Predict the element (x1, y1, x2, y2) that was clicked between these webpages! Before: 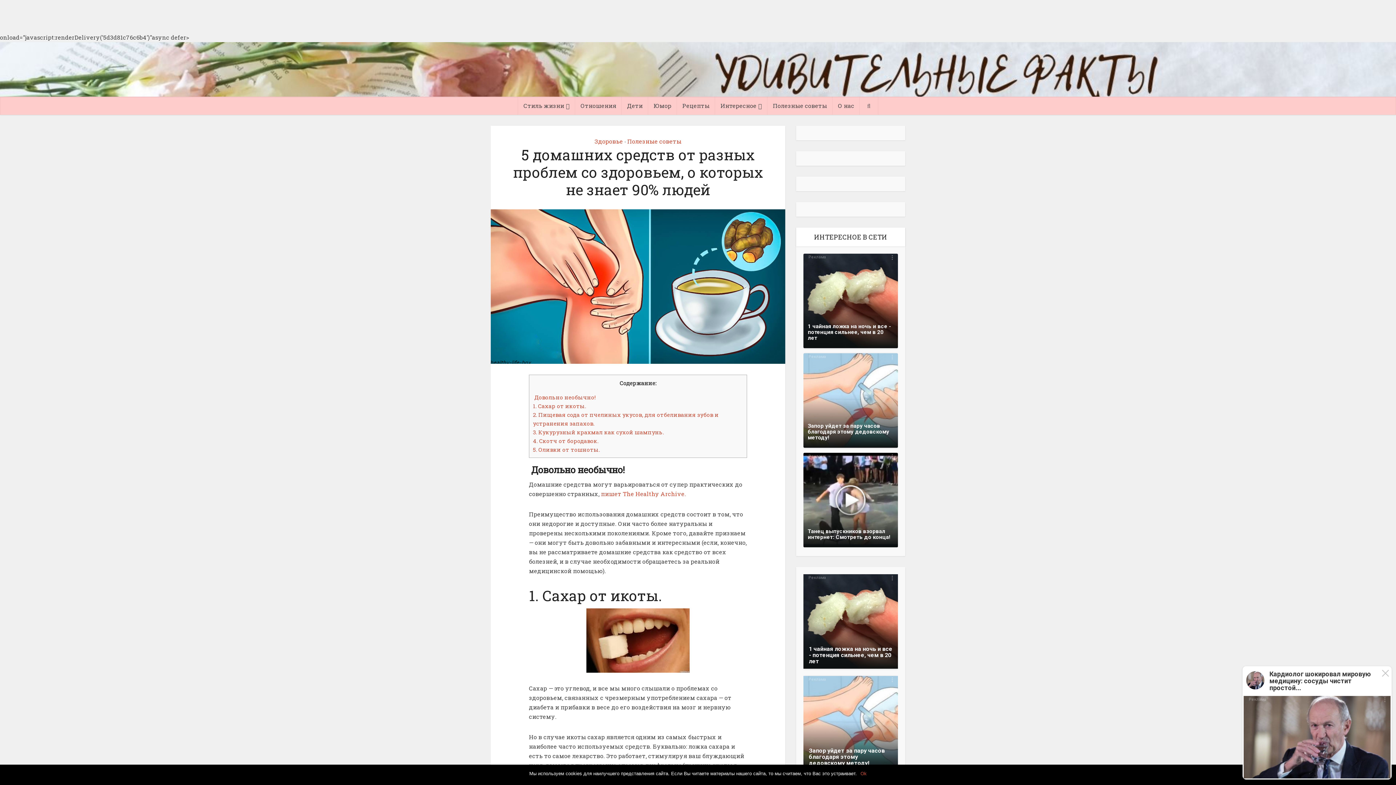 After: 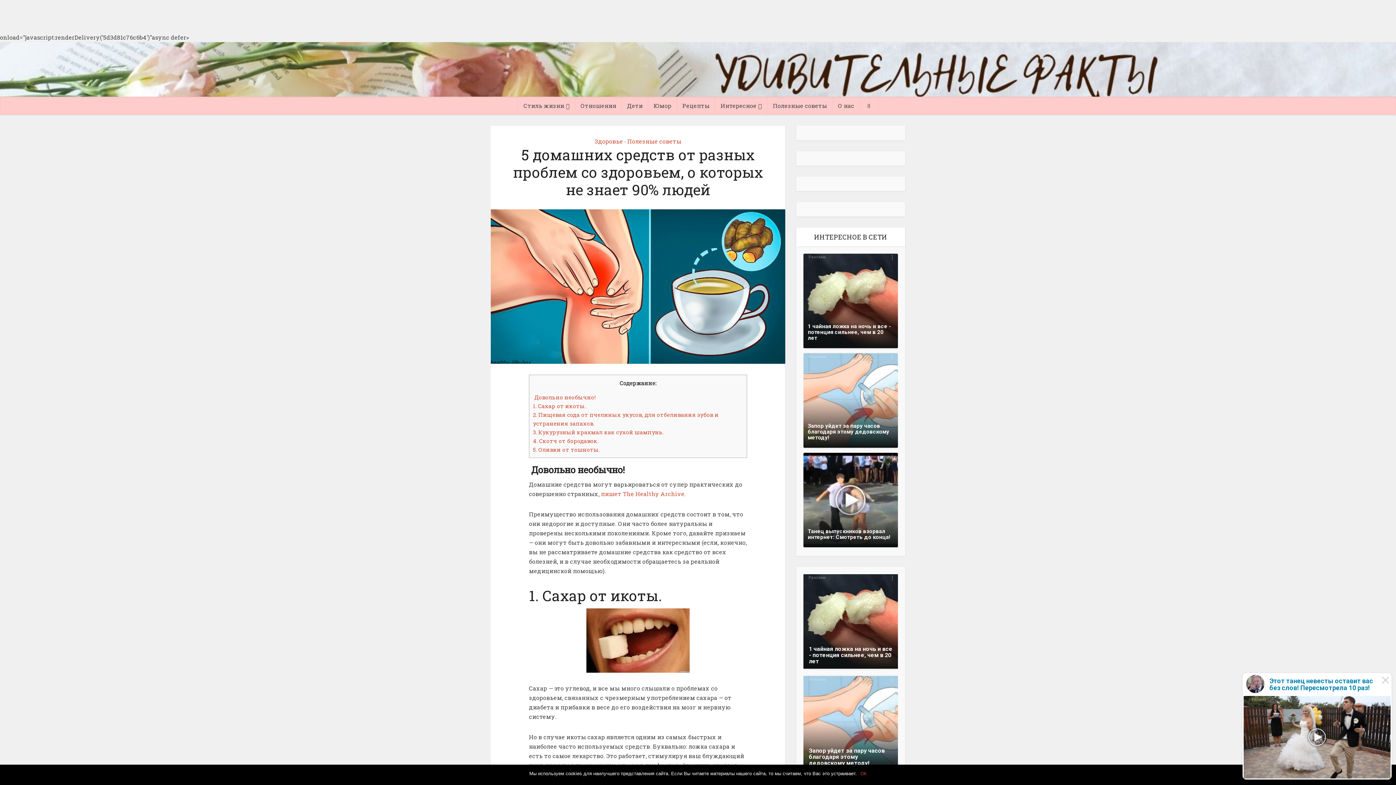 Action: bbox: (1242, 666, 1392, 780) label: Кардиолог шокировал мировую медицину: сосуды чистит простой...
Реклама